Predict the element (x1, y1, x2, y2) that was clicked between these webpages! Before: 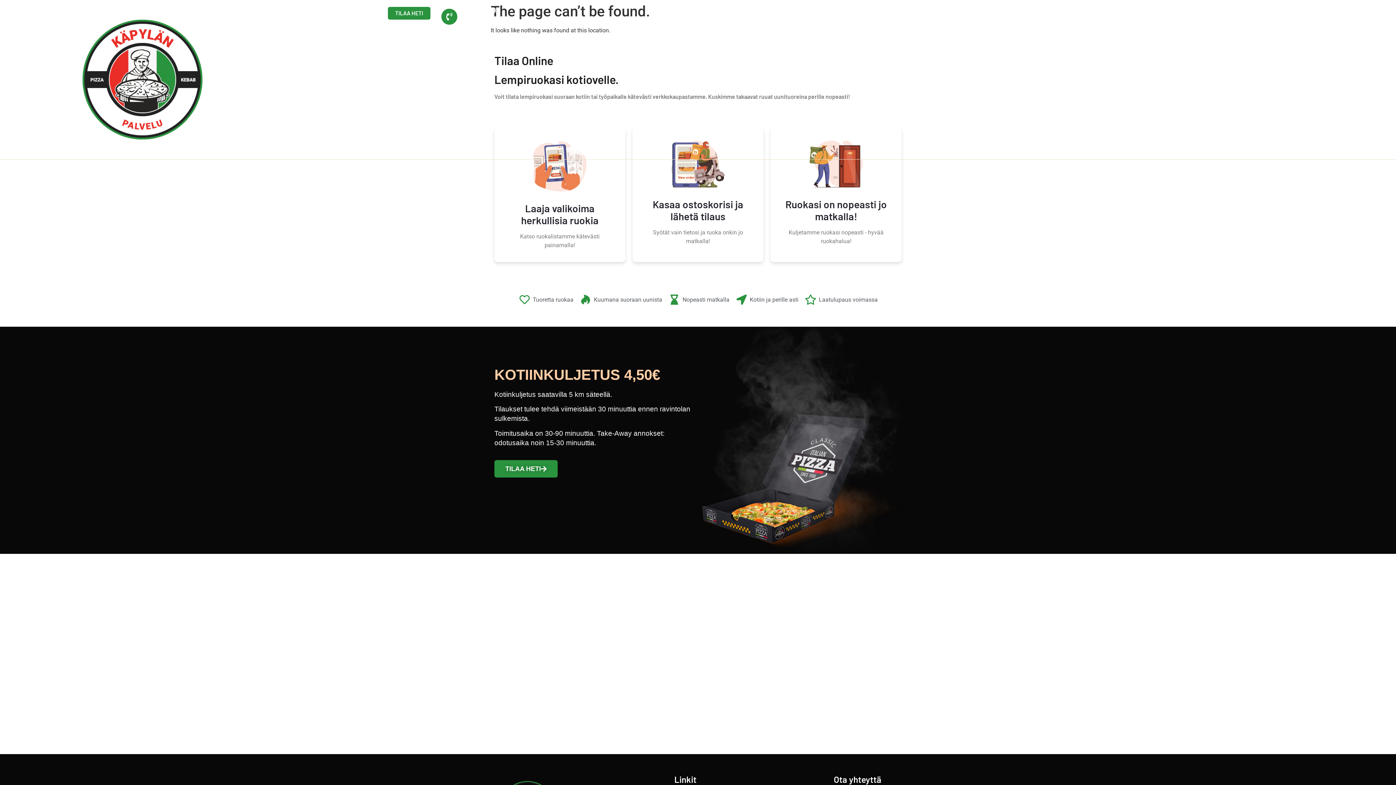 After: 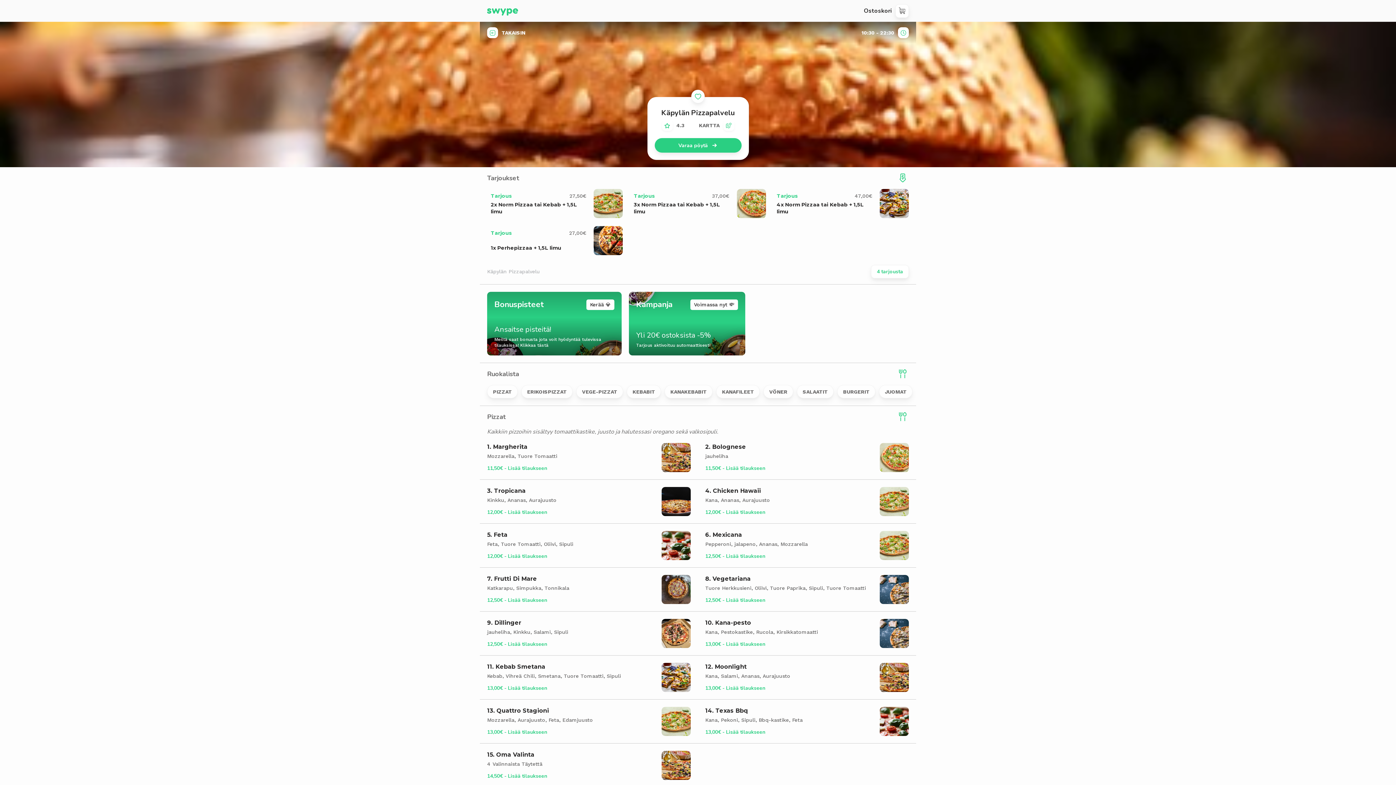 Action: label: TILAA HETI bbox: (494, 460, 557, 477)